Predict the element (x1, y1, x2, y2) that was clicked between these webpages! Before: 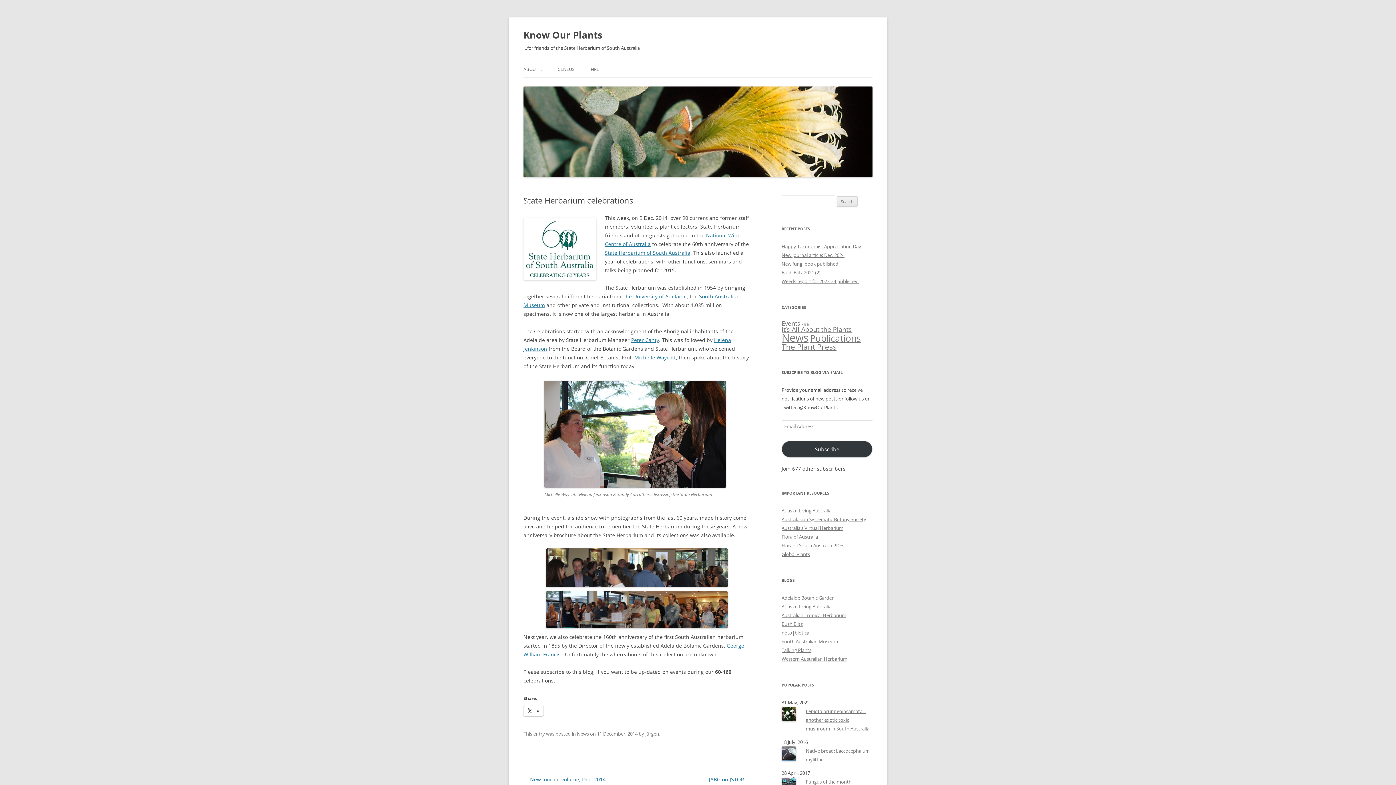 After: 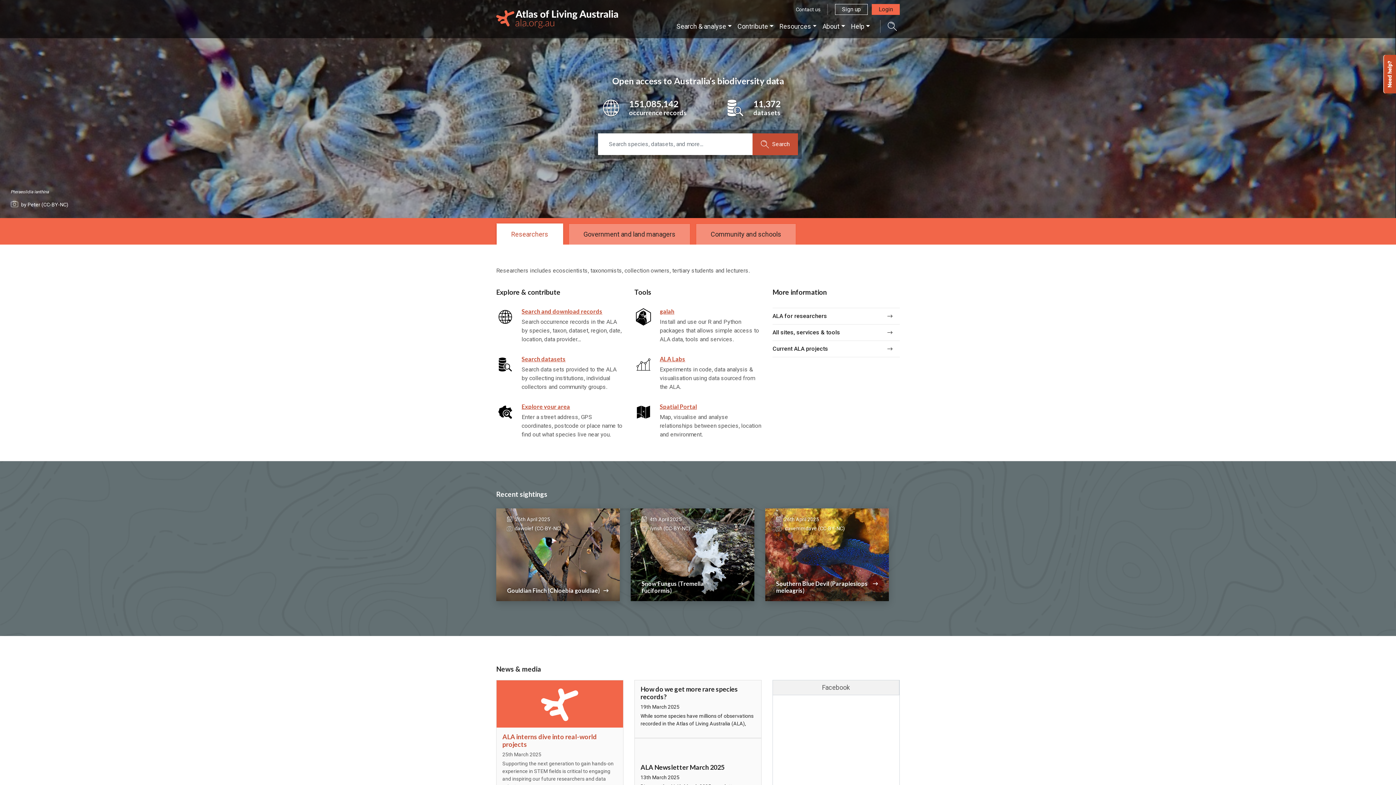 Action: label: Atlas of Living Australia bbox: (781, 507, 831, 514)